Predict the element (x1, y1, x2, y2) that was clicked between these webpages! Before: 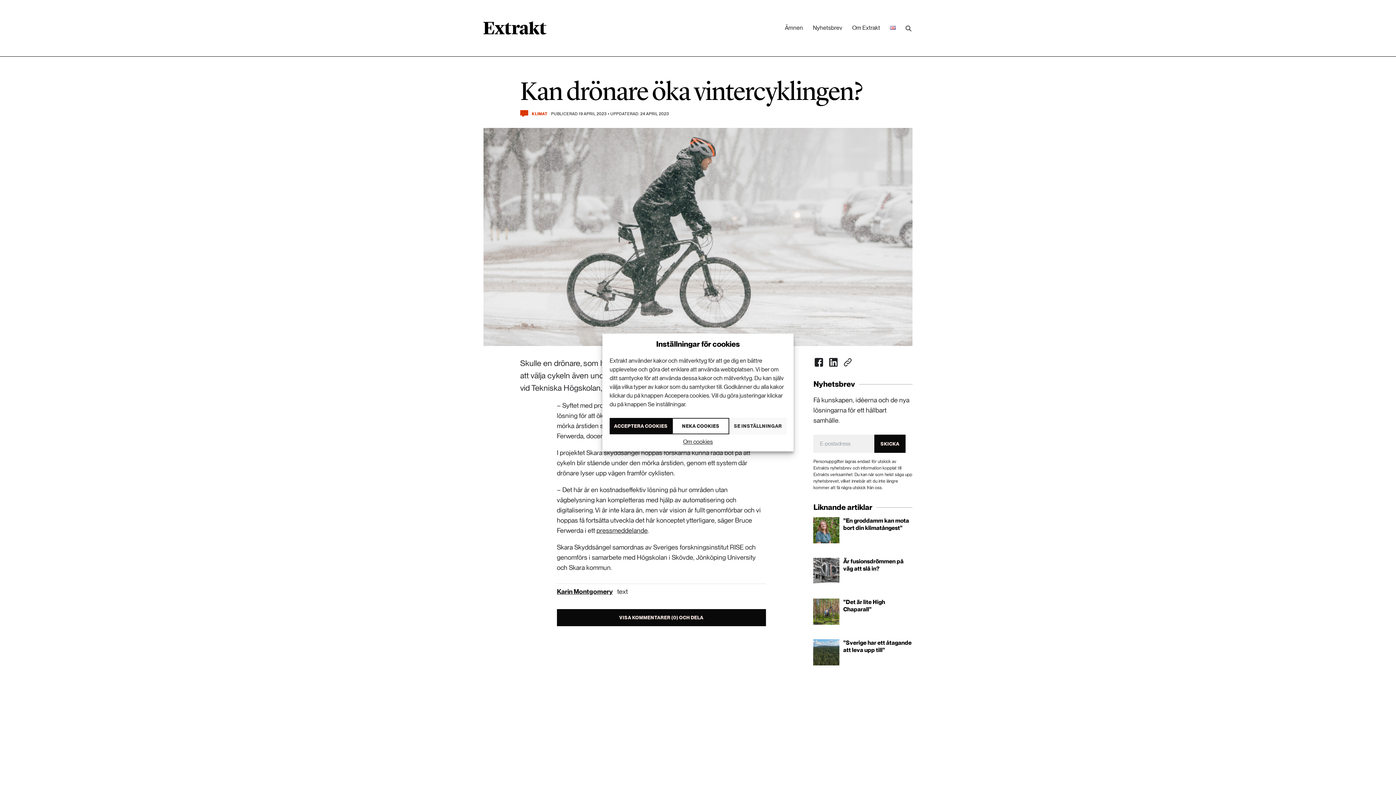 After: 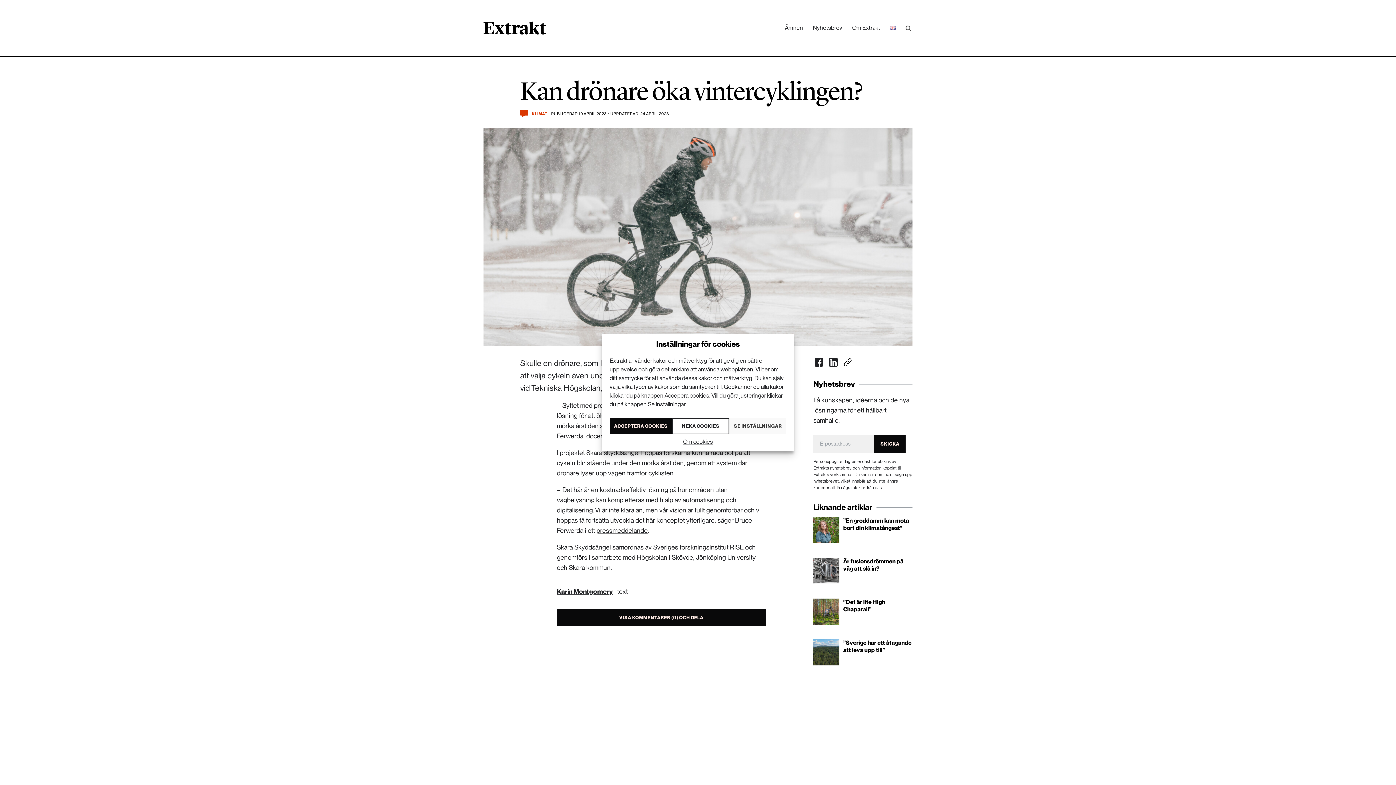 Action: label: Comment and share bbox: (520, 110, 528, 117)